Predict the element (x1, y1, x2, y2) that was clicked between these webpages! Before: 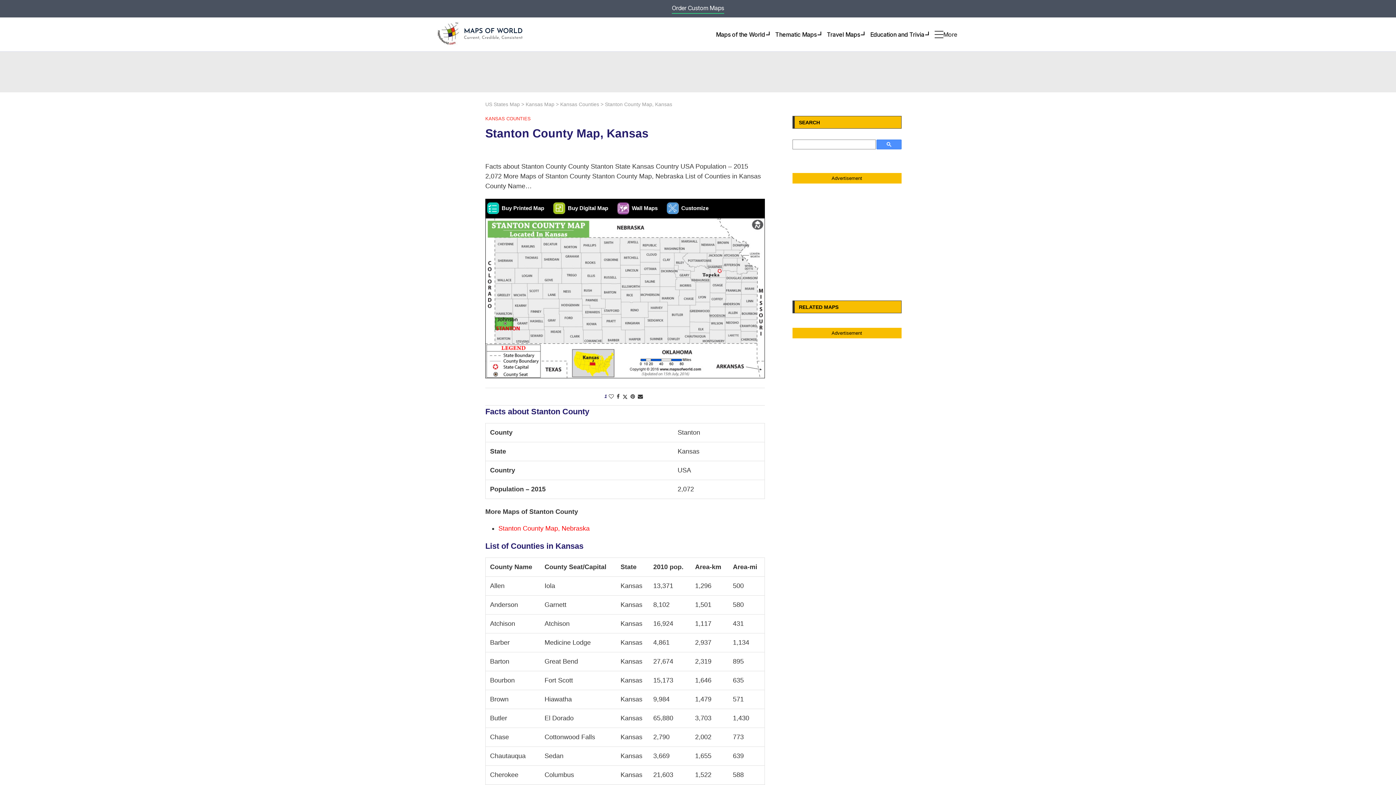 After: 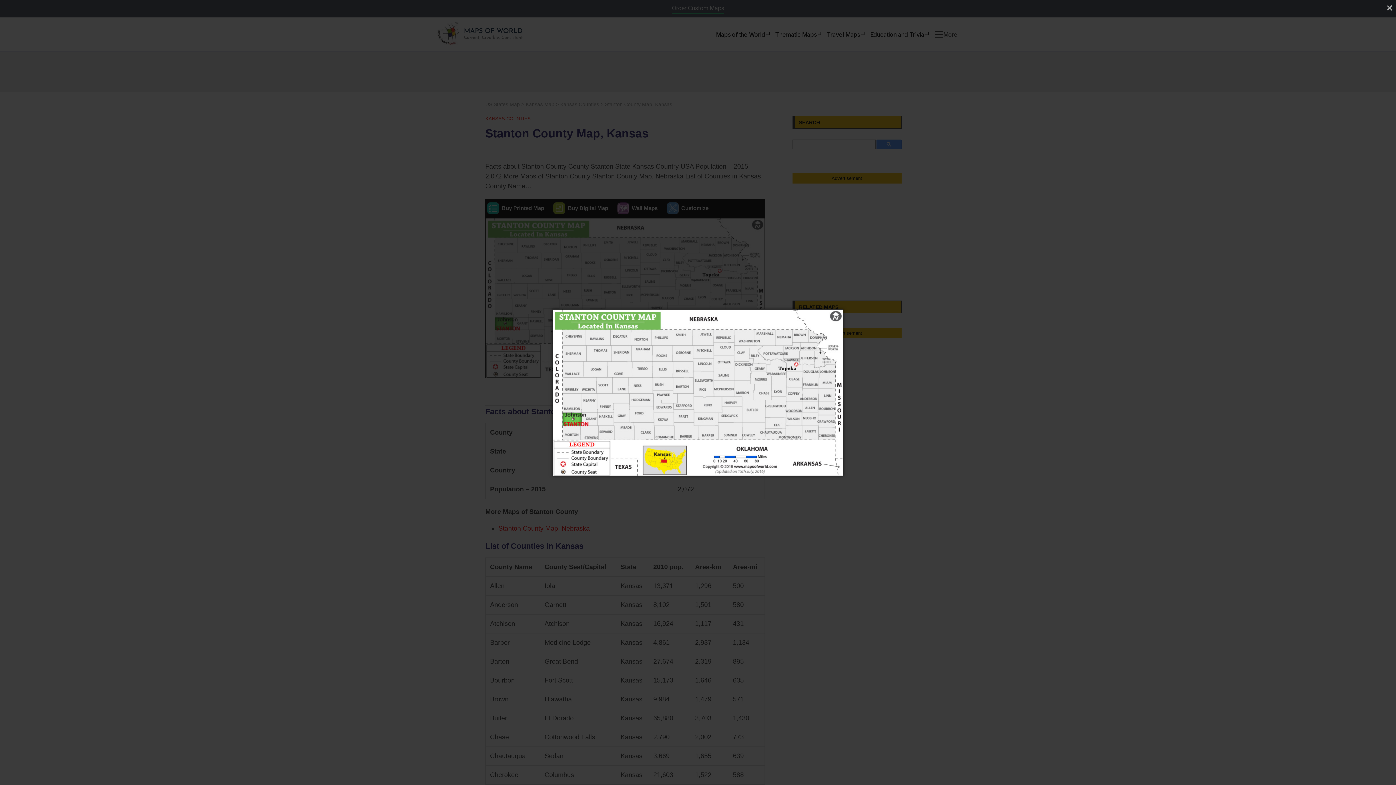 Action: bbox: (485, 218, 765, 225)